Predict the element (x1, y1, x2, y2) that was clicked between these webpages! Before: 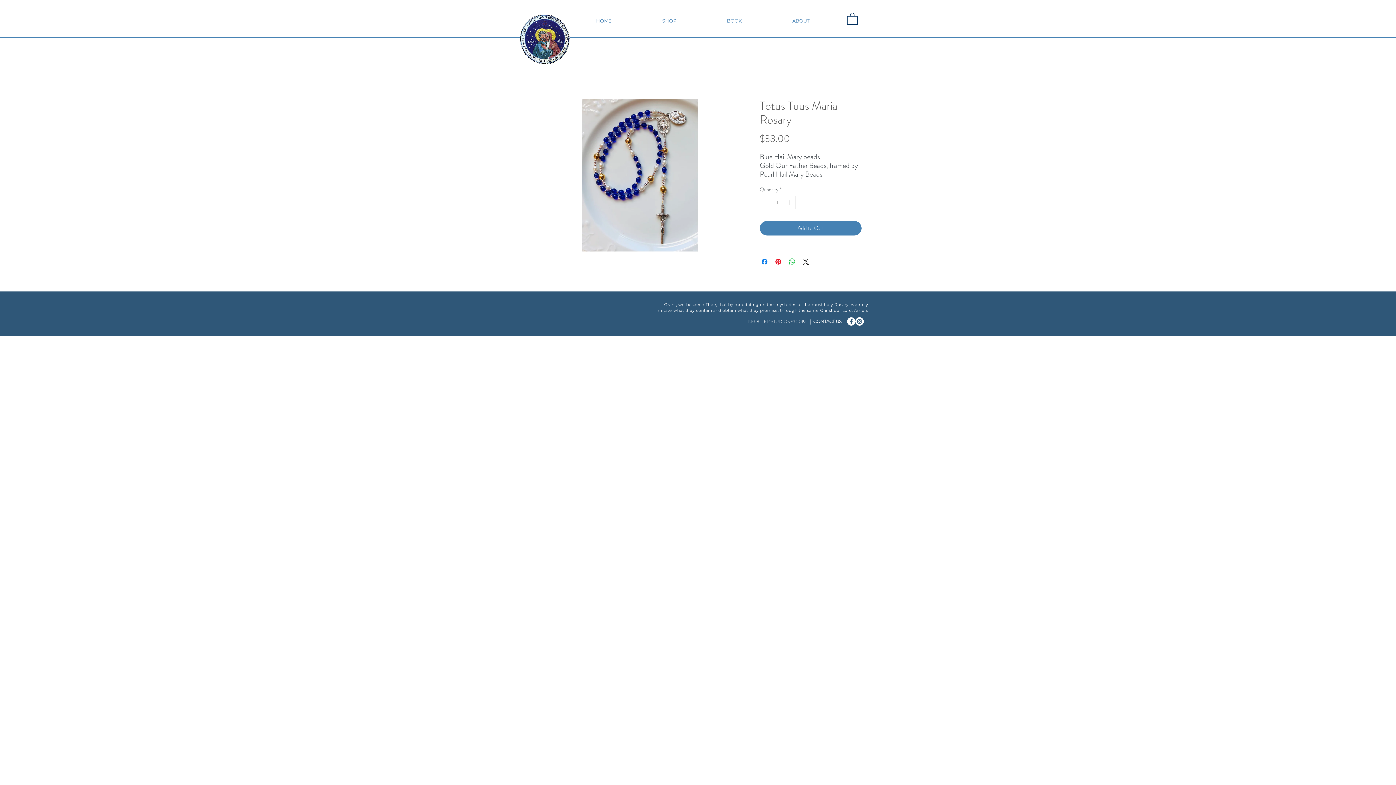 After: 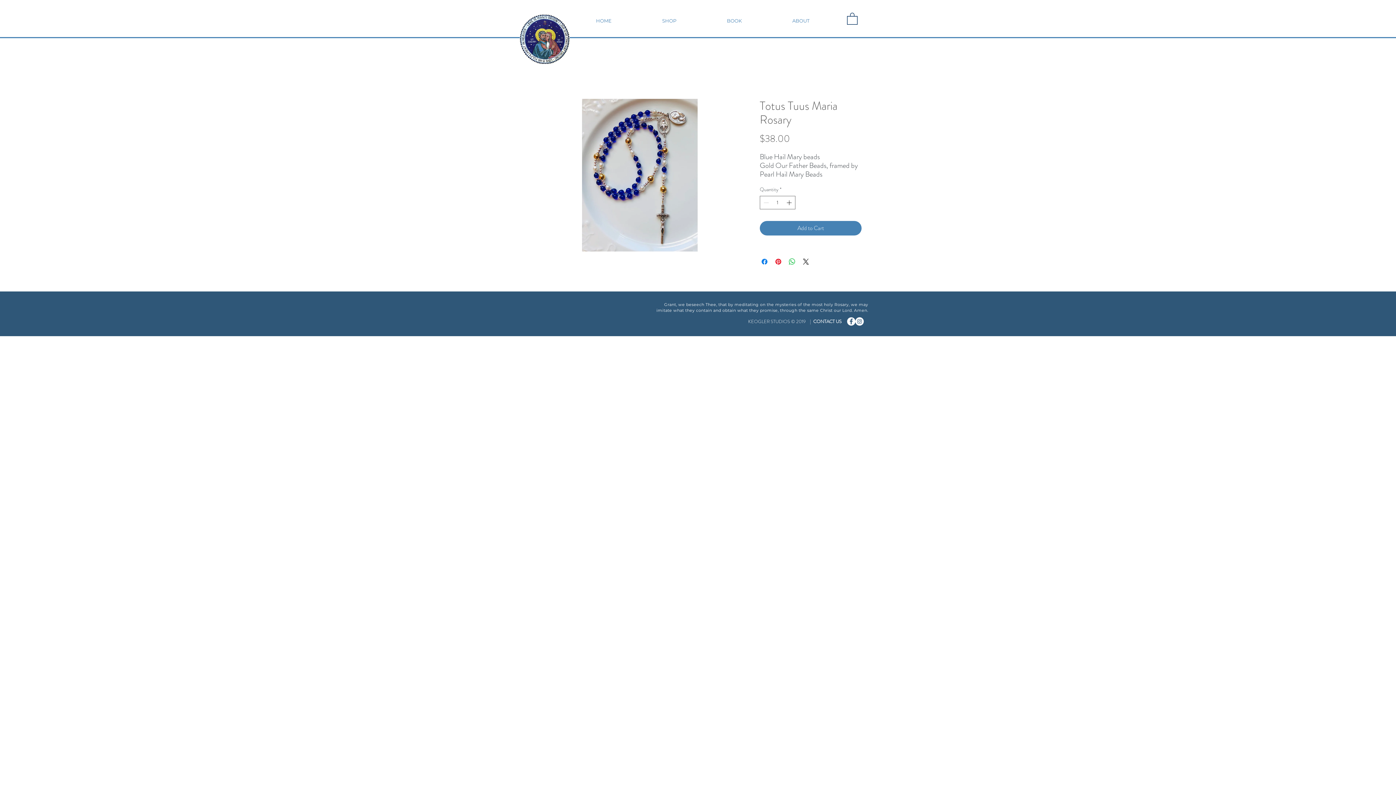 Action: bbox: (847, 317, 855, 325) label: Facebook - Catholic Car Magnets